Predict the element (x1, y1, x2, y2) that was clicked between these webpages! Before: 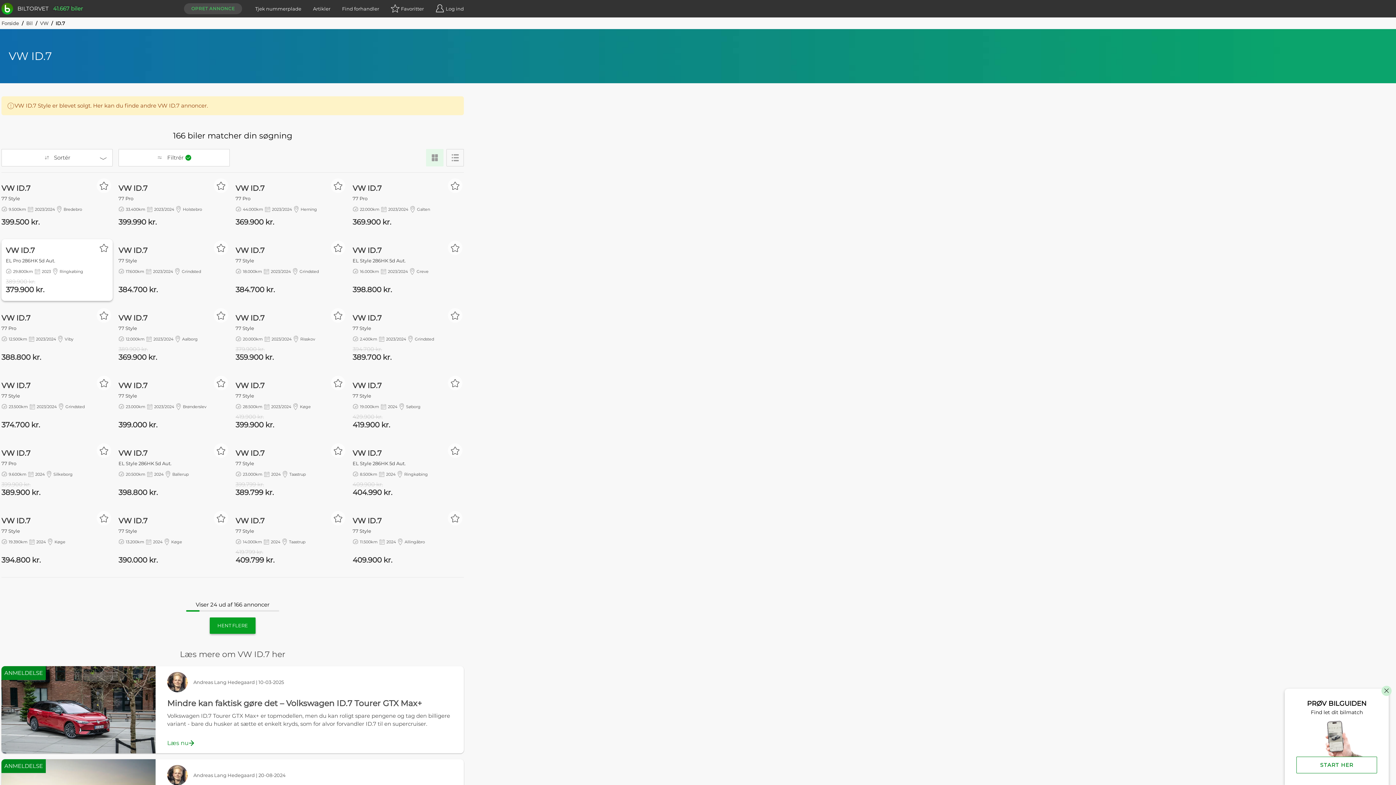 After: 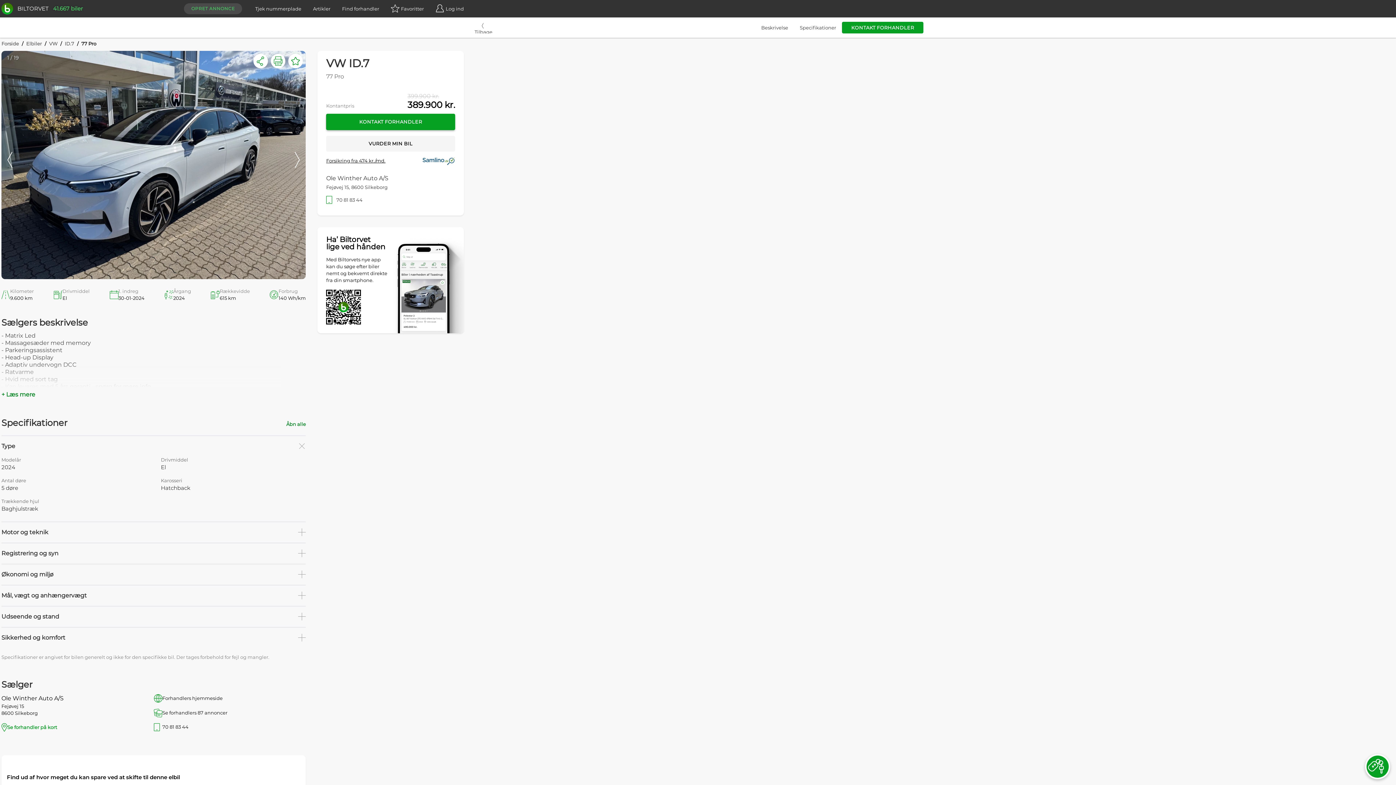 Action: label: VW ID.7
77 Pro
9.600
km
2024
Silkeborg

399.900 kr.

389.900 kr. bbox: (1, 442, 112, 504)